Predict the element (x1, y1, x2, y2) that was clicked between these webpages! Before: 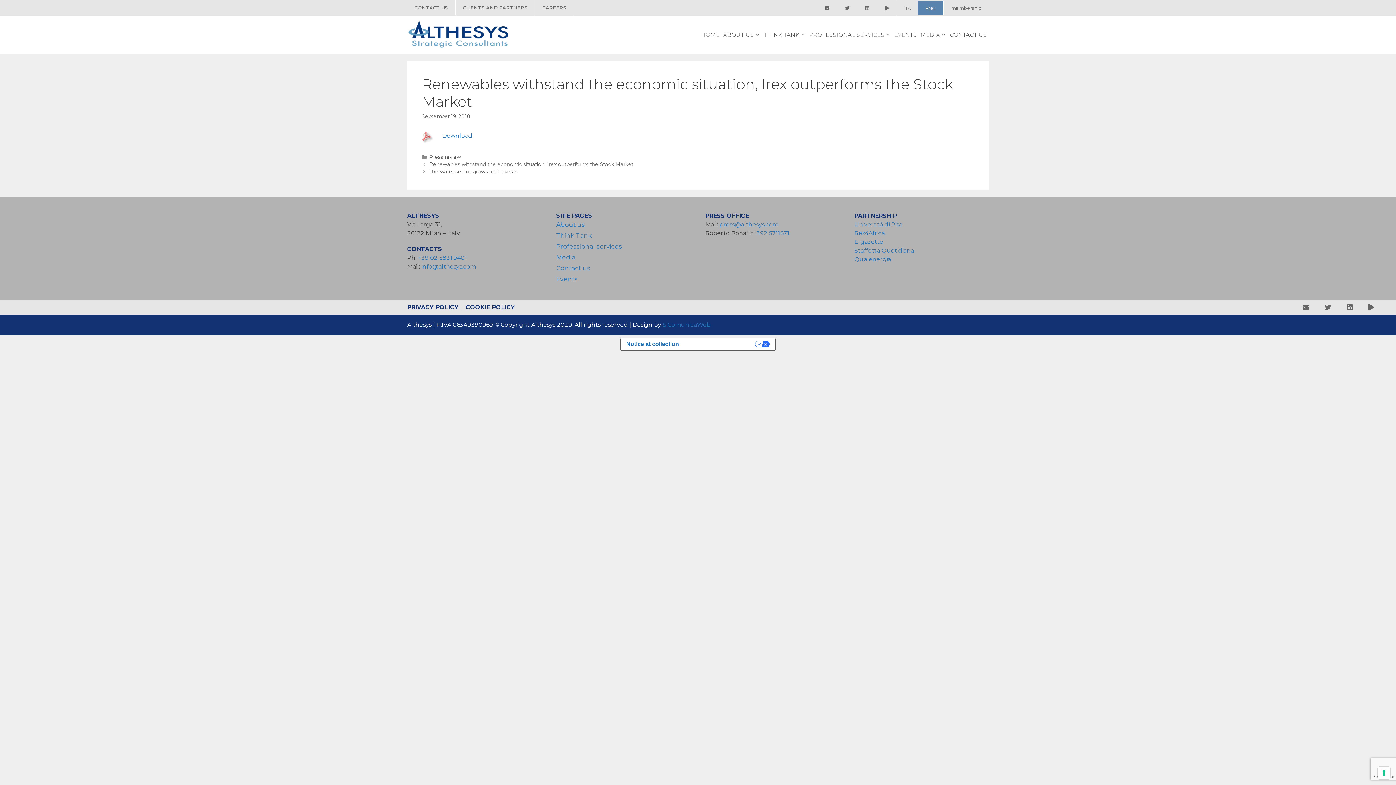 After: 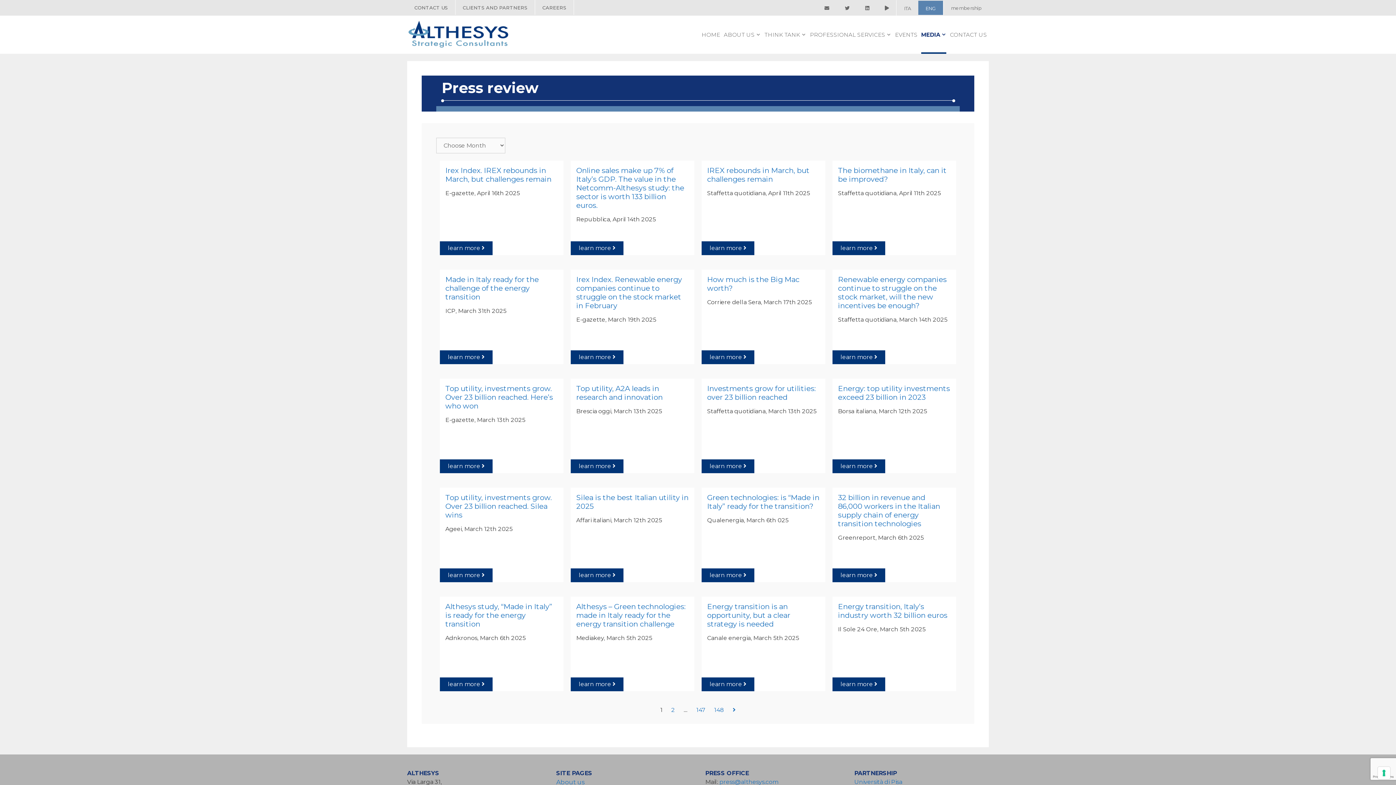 Action: label: MEDIA bbox: (920, 15, 946, 53)